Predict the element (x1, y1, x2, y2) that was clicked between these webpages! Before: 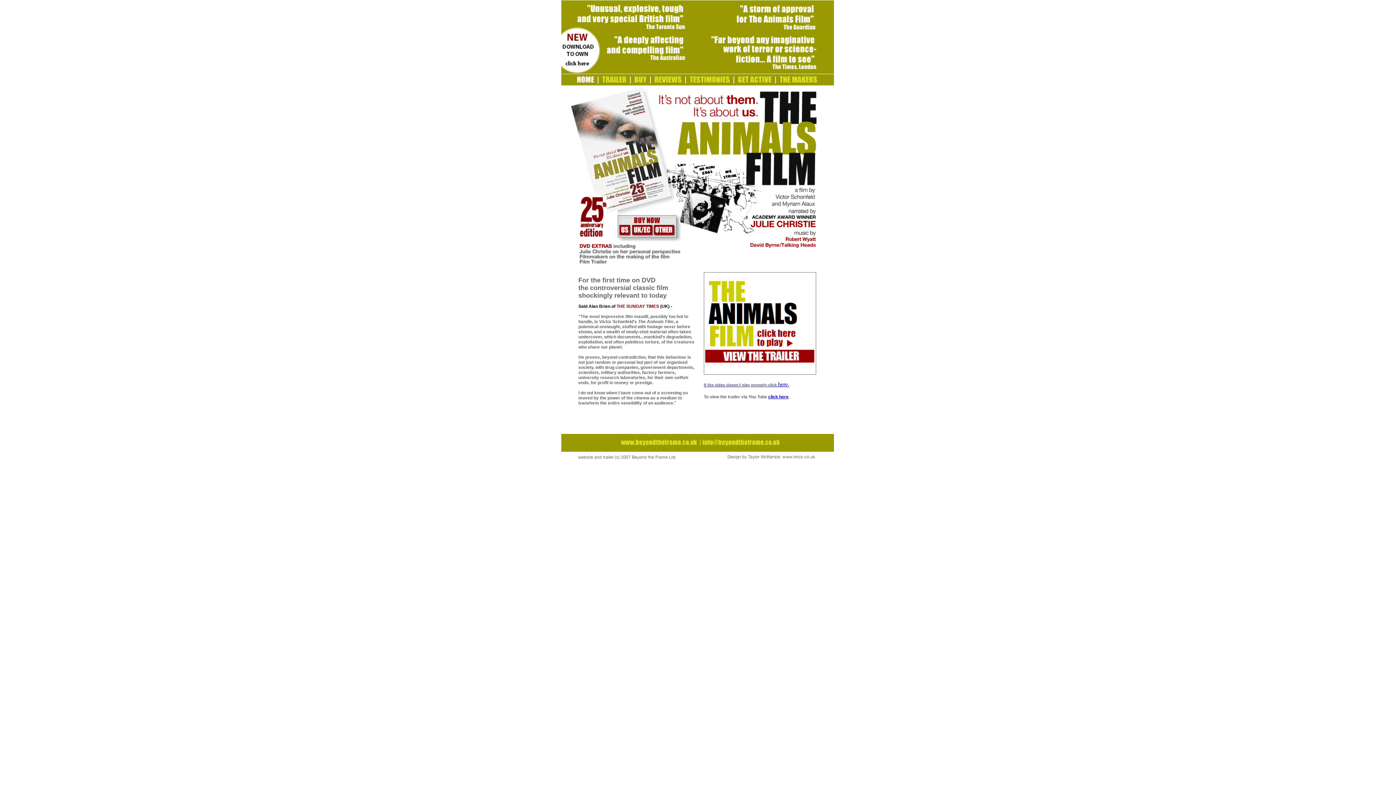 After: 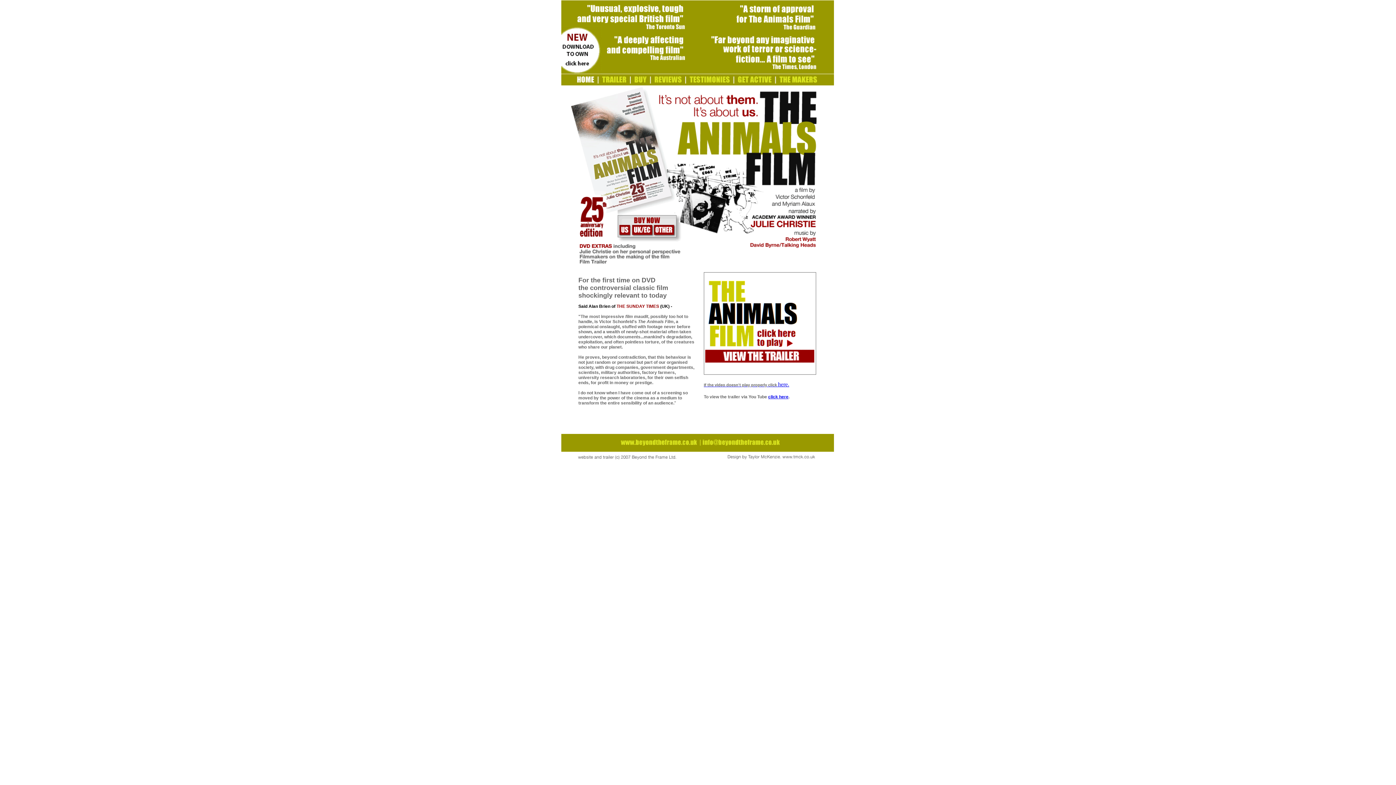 Action: bbox: (561, 26, 601, 74)